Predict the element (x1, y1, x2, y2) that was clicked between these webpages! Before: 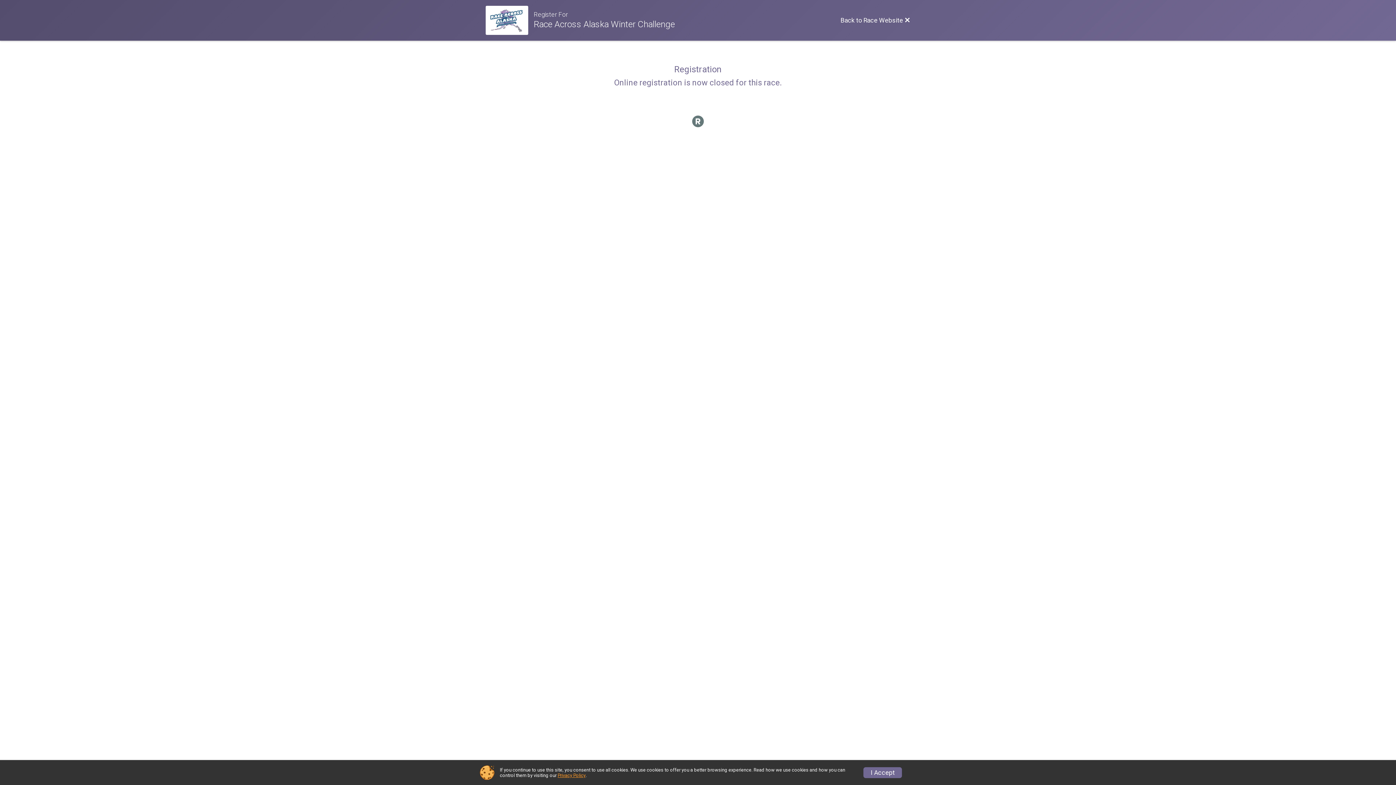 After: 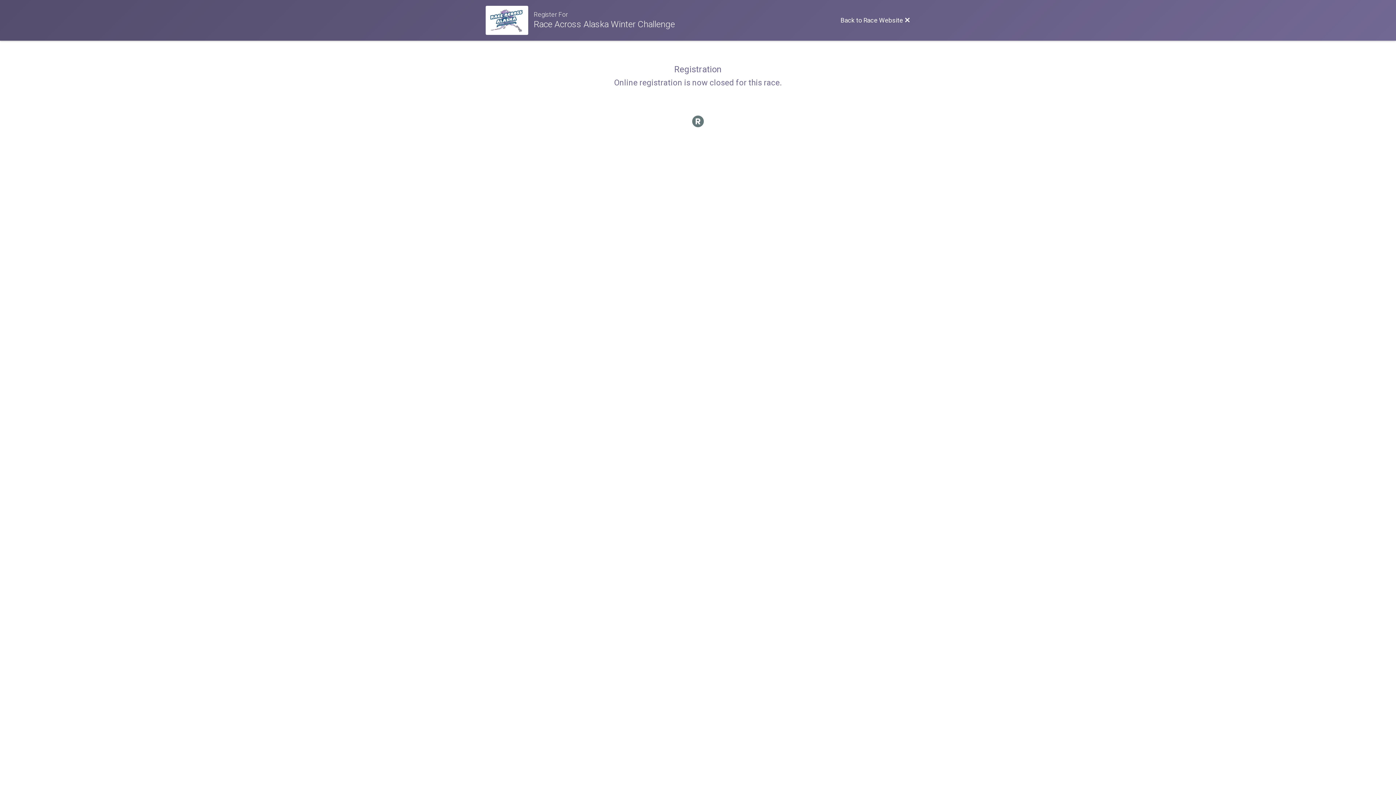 Action: label: I Accept bbox: (863, 767, 902, 778)